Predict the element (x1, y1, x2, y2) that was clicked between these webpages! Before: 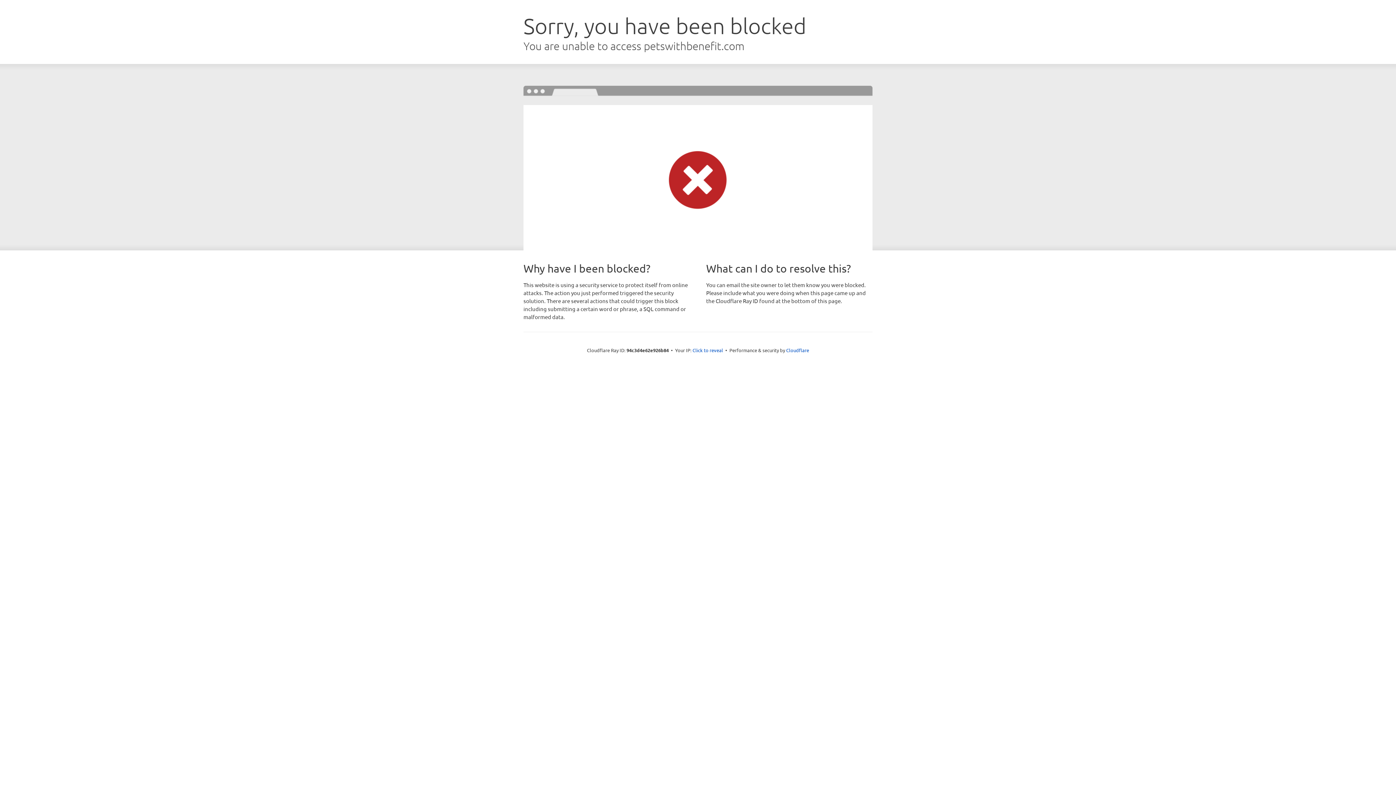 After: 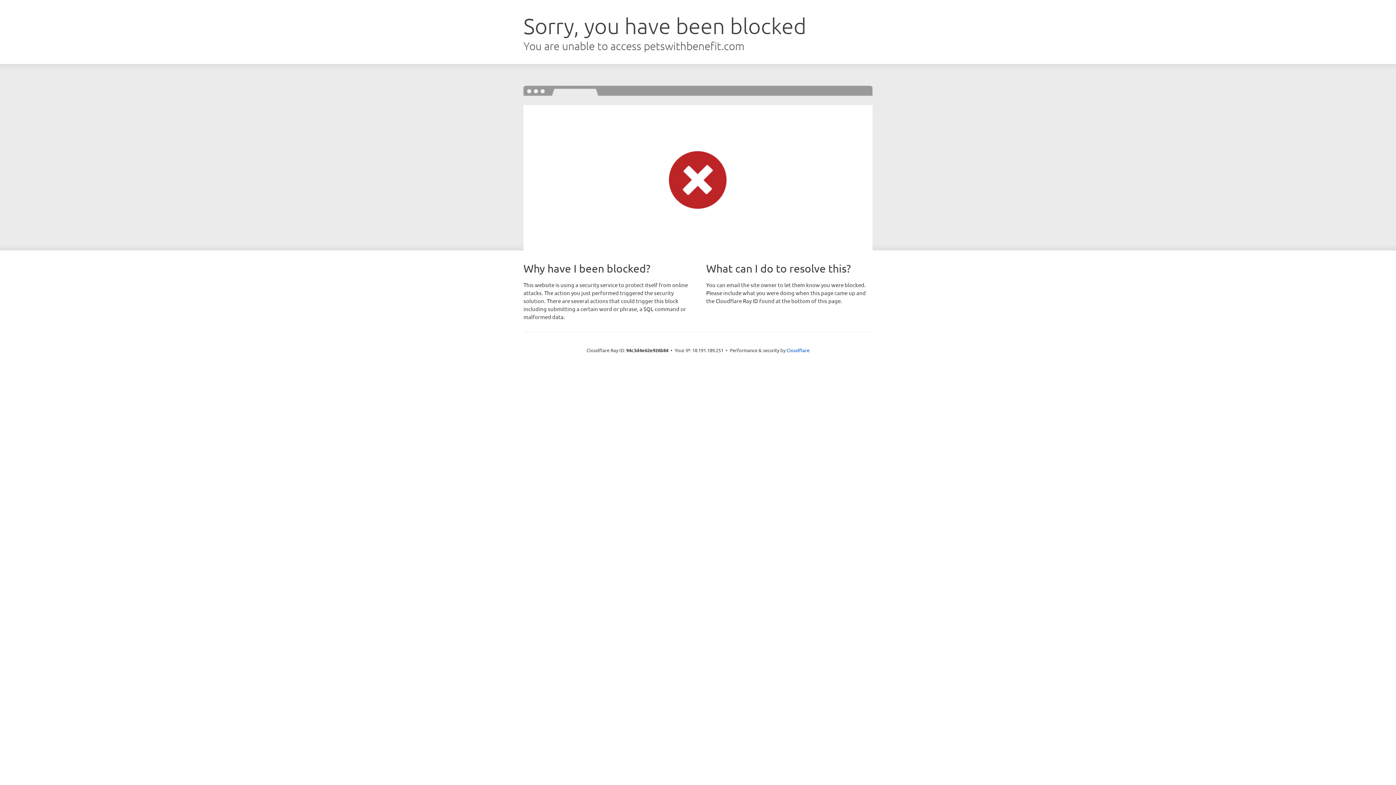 Action: bbox: (692, 346, 723, 353) label: Click to reveal